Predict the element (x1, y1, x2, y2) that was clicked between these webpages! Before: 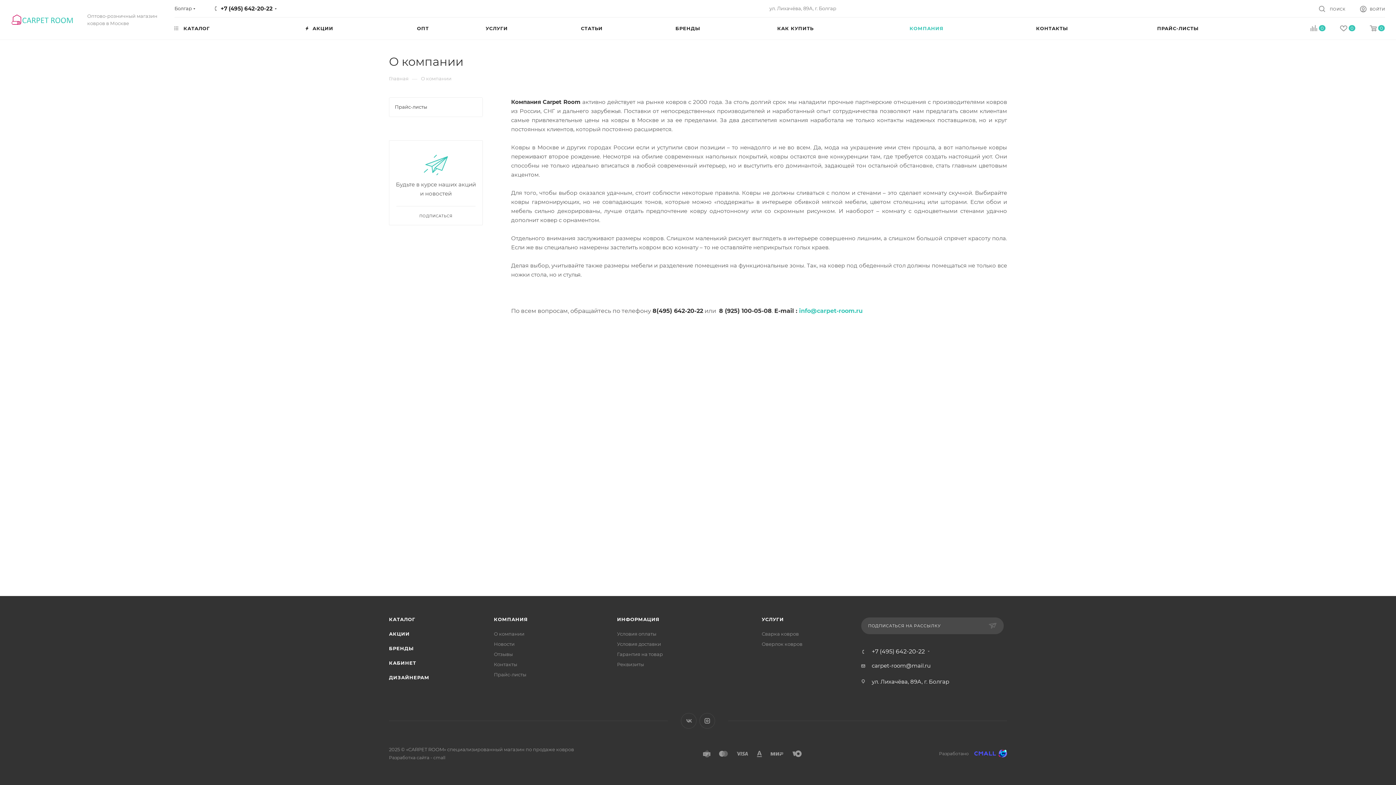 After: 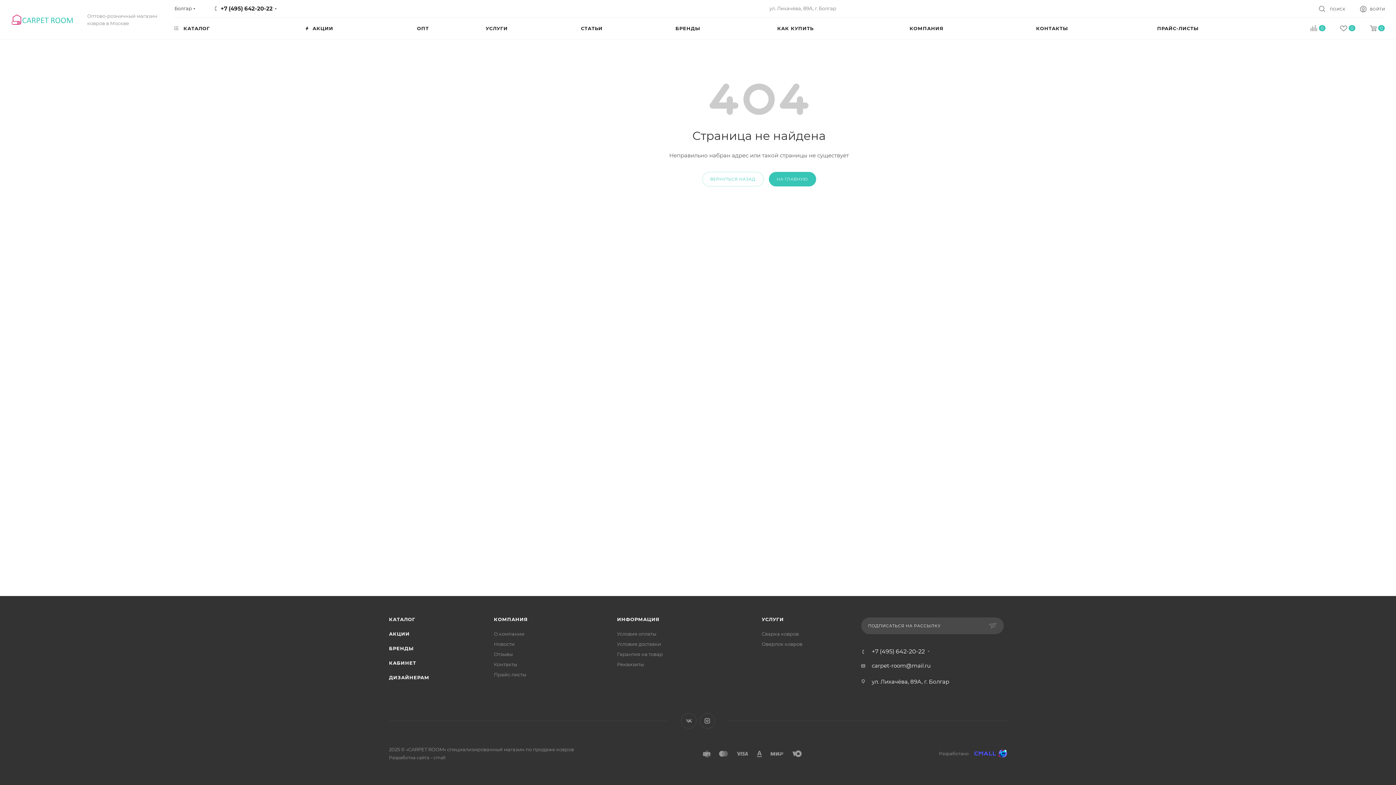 Action: label: Прайс-листы bbox: (389, 97, 482, 117)